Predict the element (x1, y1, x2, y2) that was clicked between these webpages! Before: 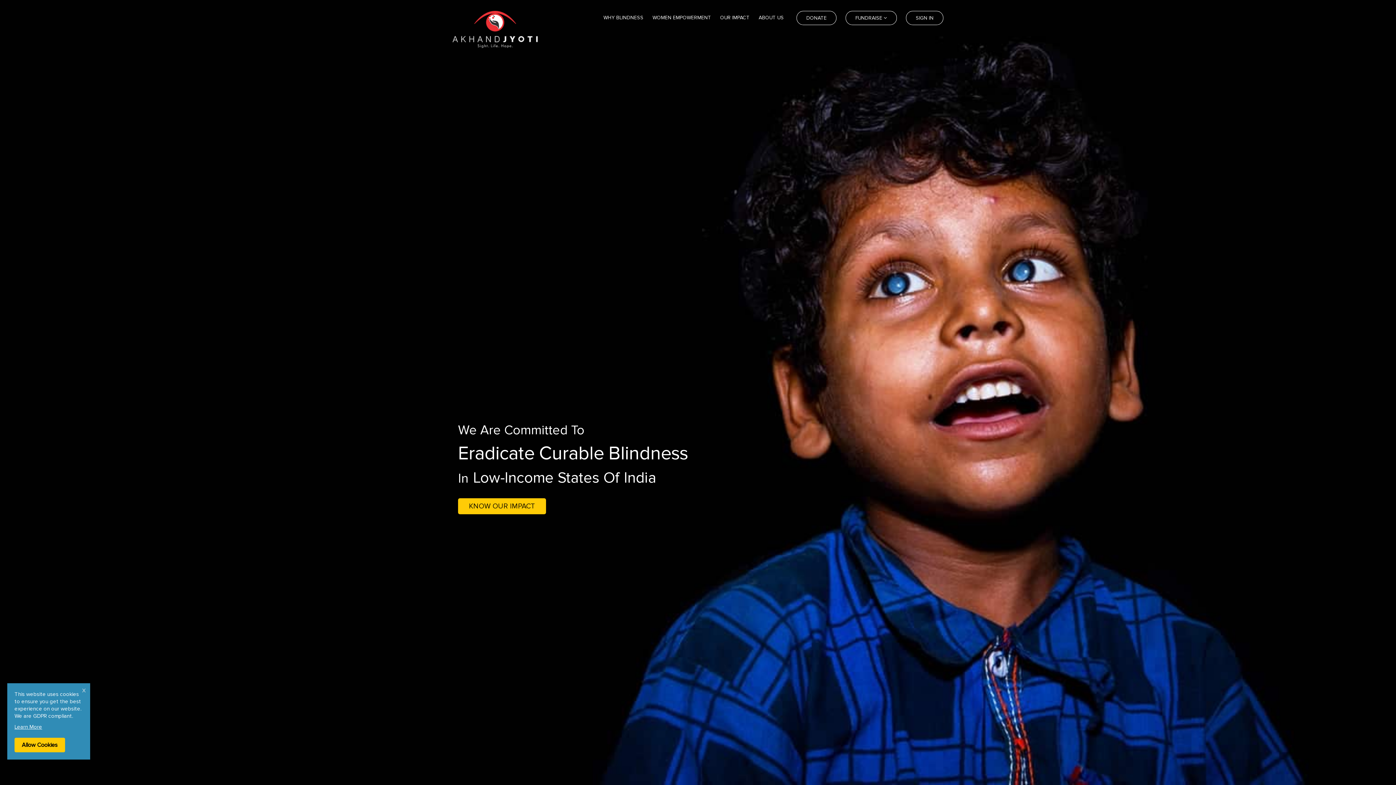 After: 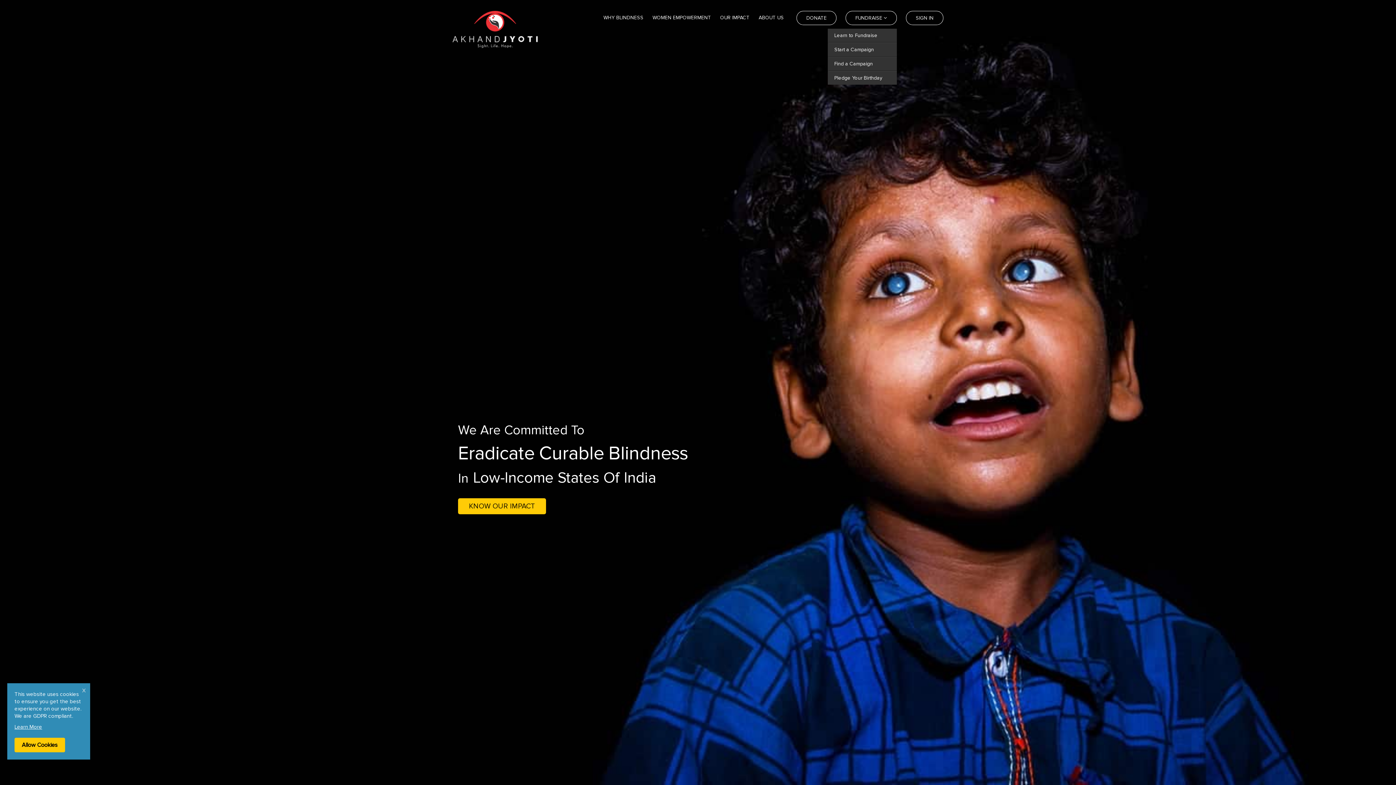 Action: bbox: (845, 10, 897, 25) label: FUNDRAISE 